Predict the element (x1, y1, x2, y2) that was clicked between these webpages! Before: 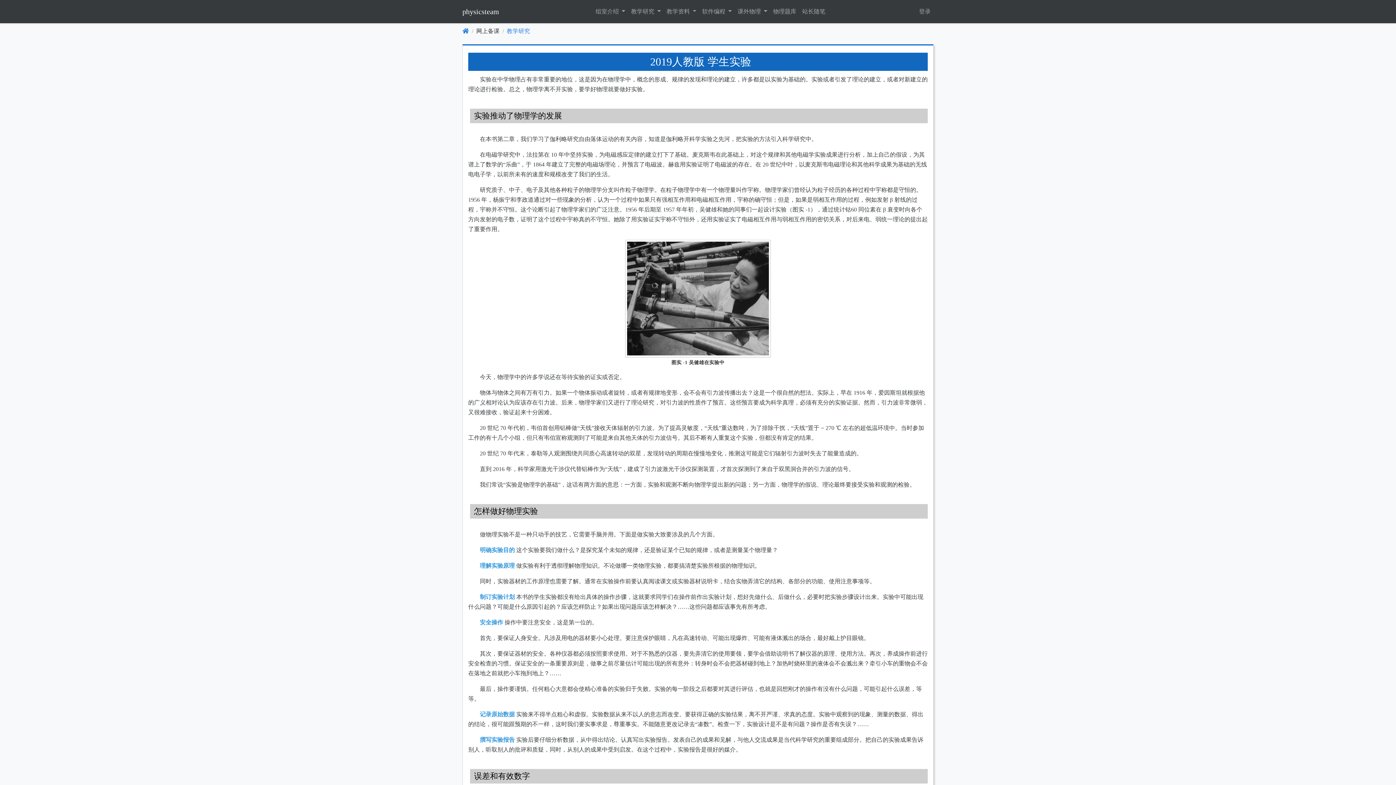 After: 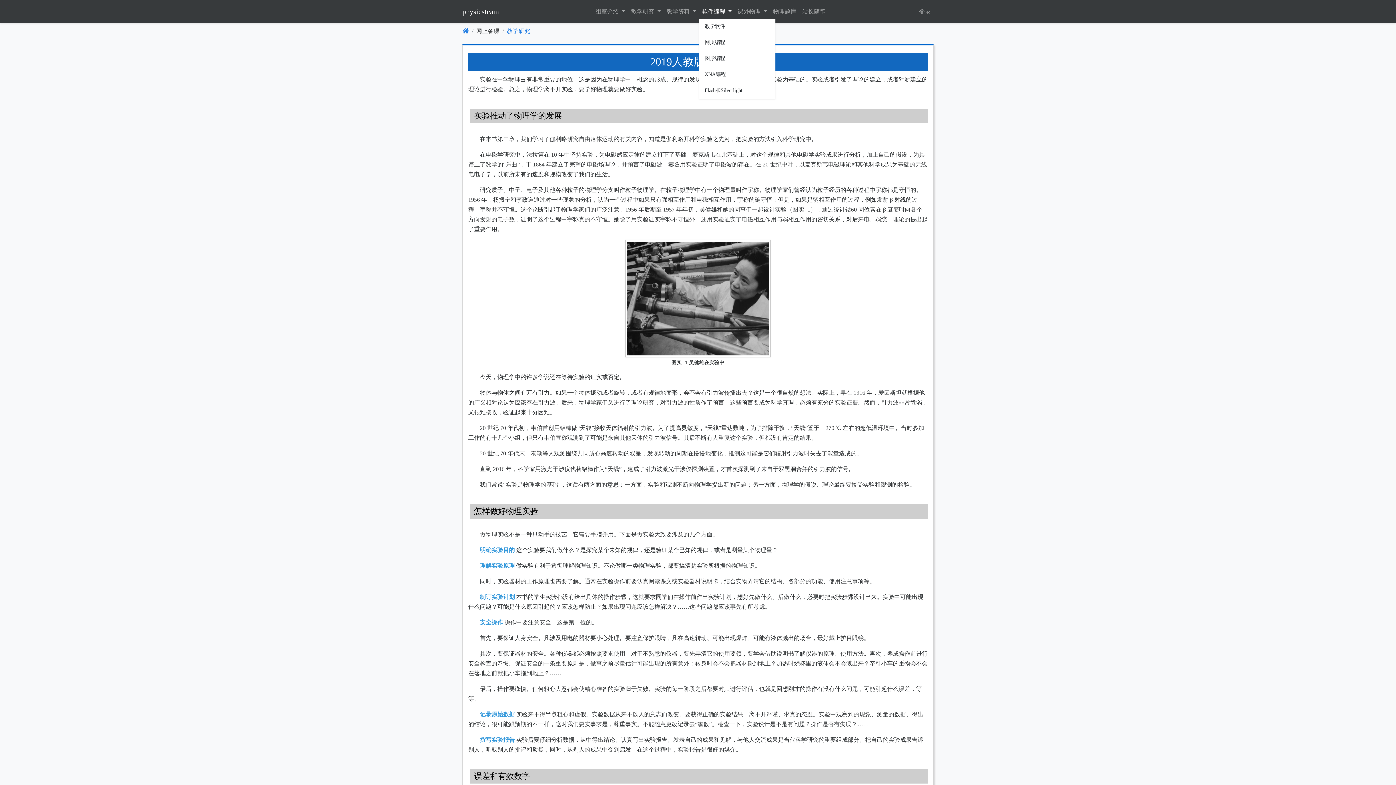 Action: bbox: (699, 4, 734, 18) label: 软件编程 